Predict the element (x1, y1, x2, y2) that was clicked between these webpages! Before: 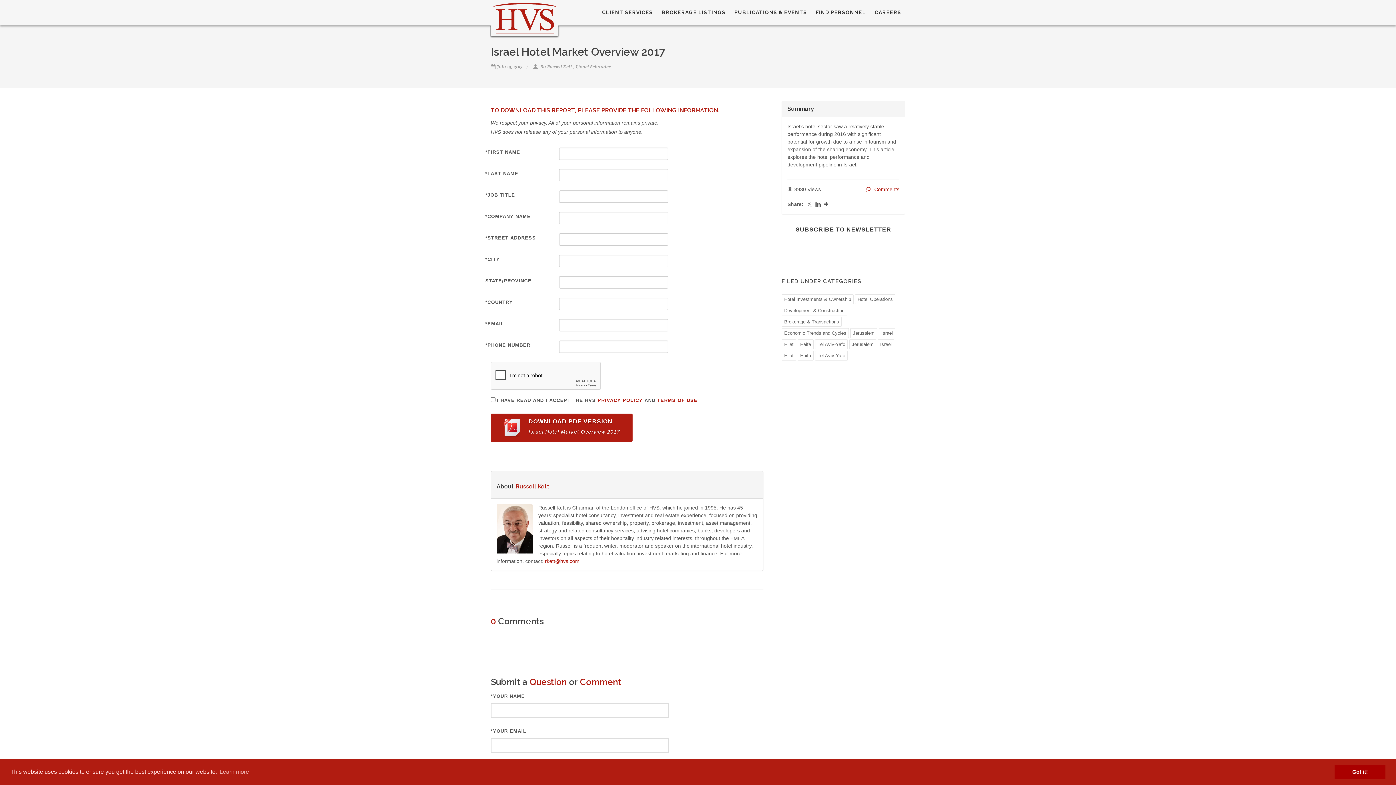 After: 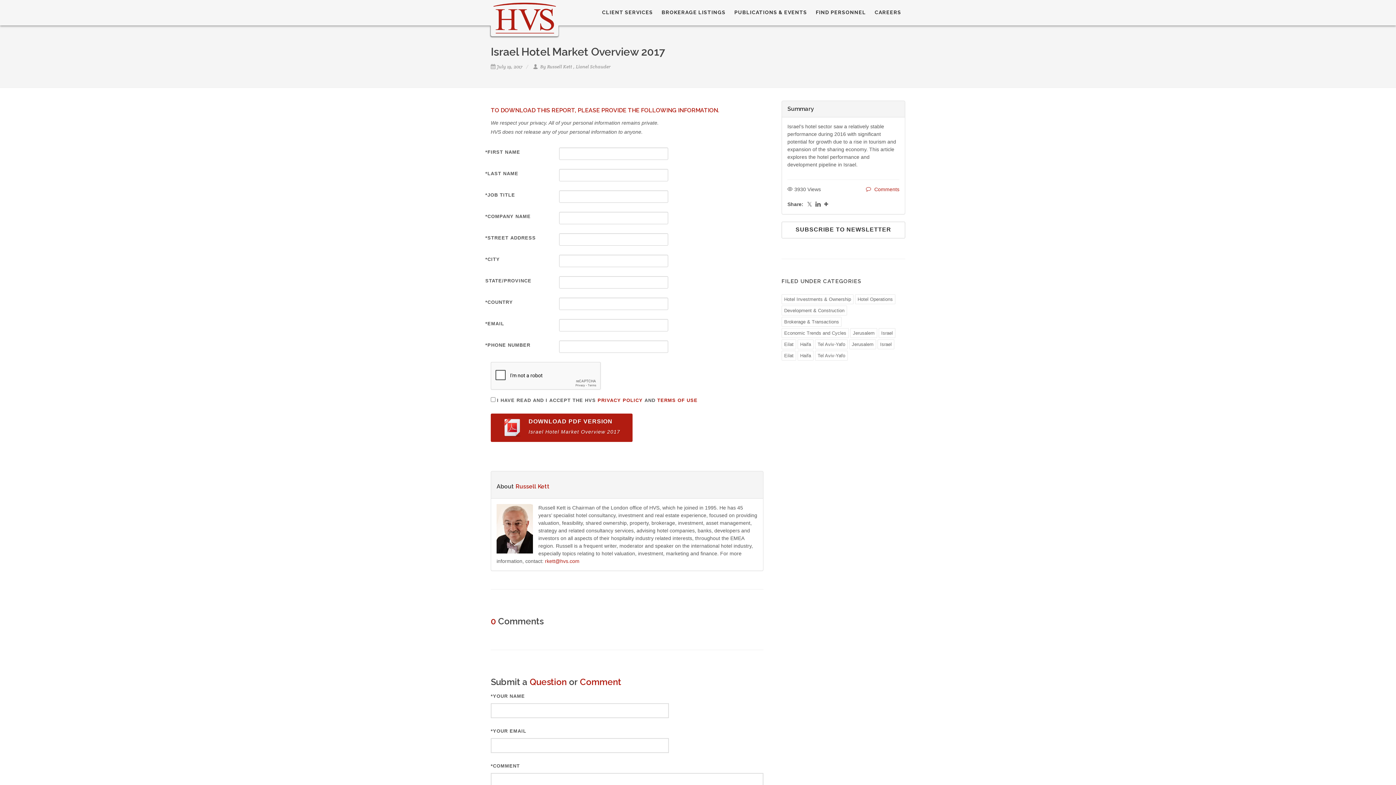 Action: label: dismiss cookie message bbox: (1334, 765, 1385, 779)